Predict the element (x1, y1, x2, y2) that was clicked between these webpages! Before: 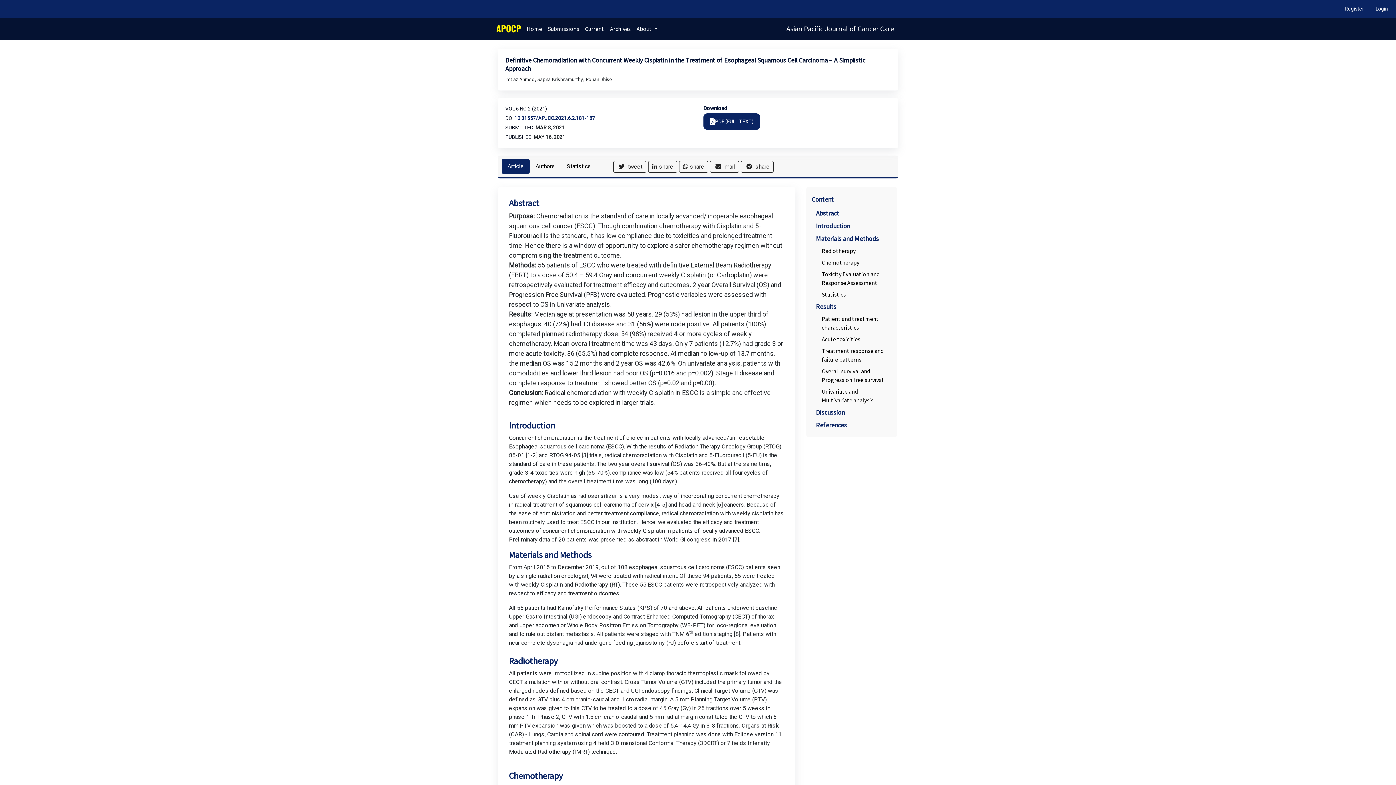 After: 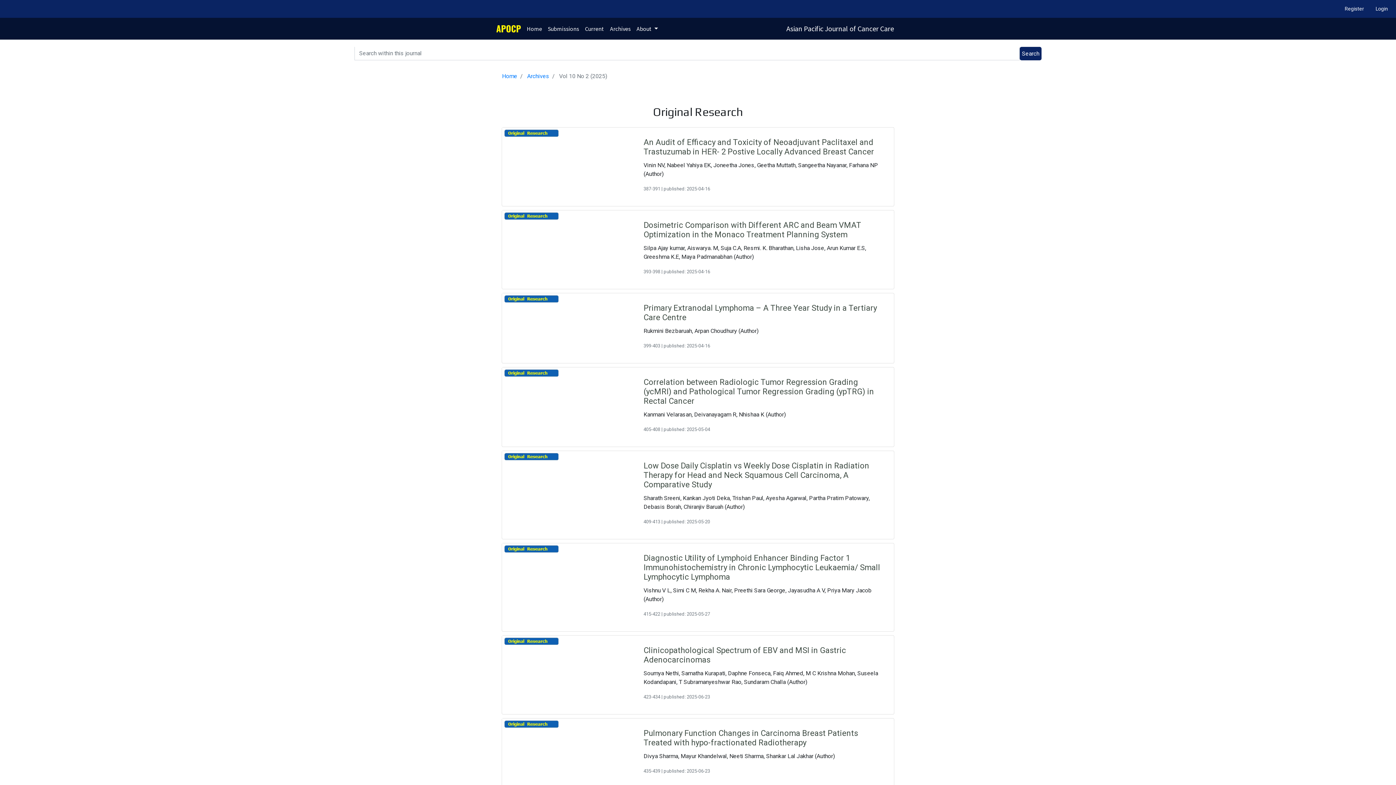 Action: label: Current bbox: (582, 21, 607, 36)